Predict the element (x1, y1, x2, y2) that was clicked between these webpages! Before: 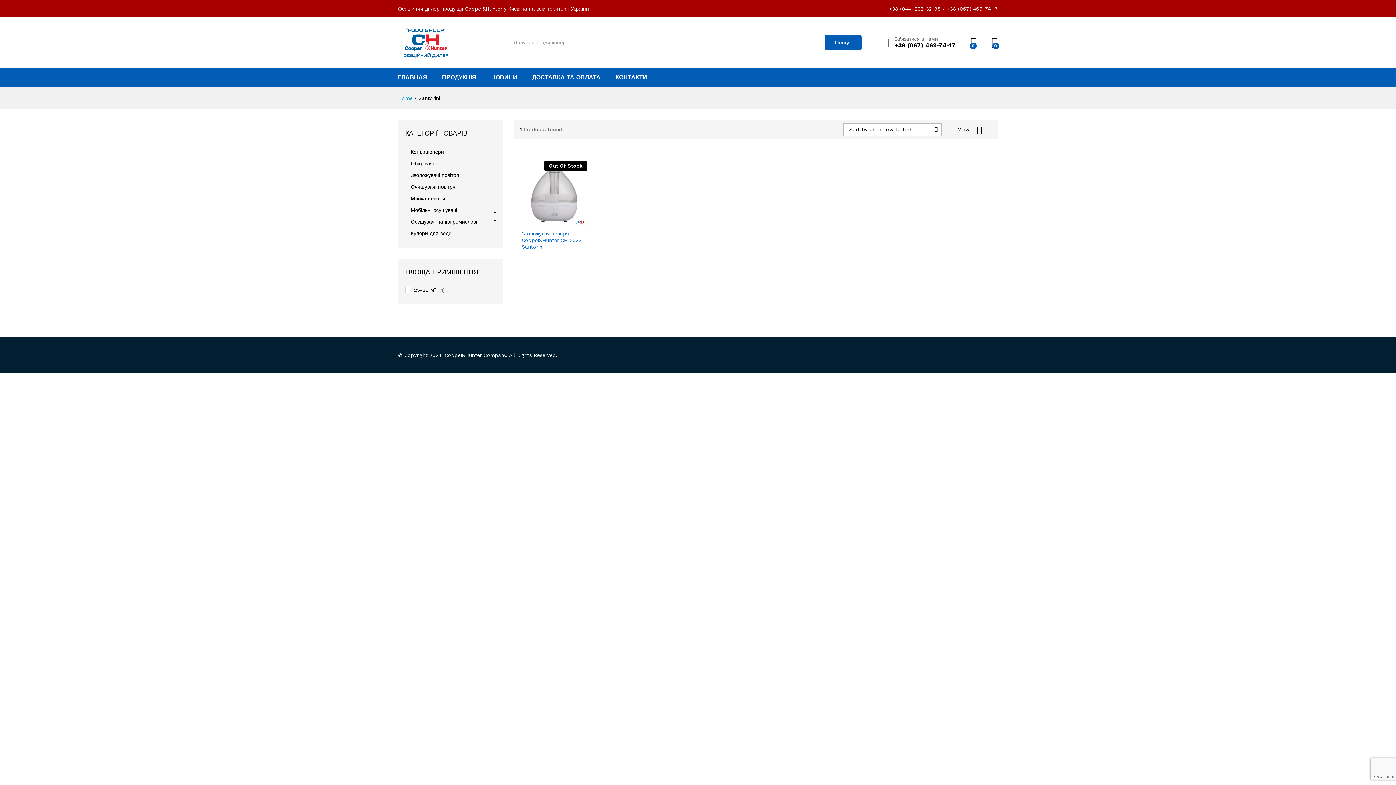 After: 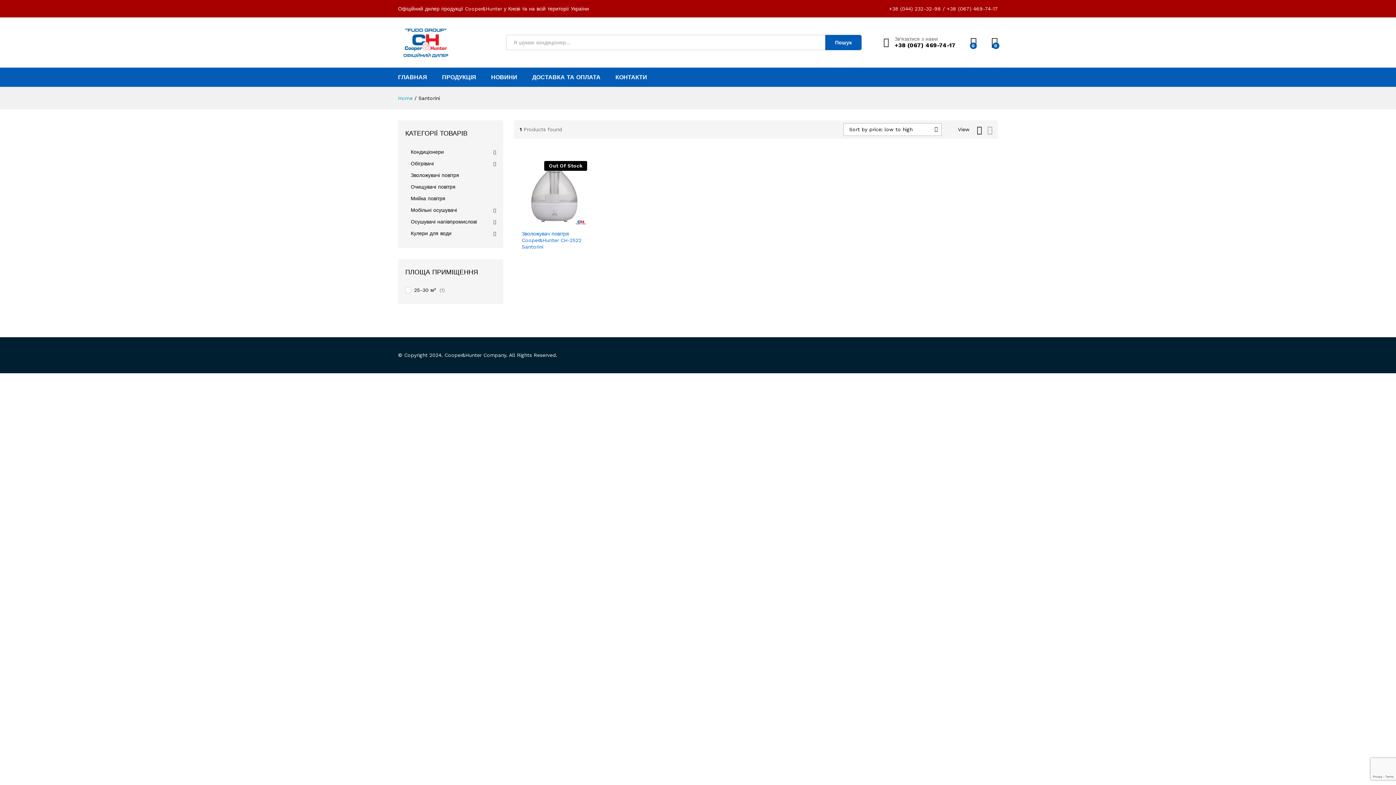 Action: label: +38 (067) 469-74-17 bbox: (946, 5, 998, 11)